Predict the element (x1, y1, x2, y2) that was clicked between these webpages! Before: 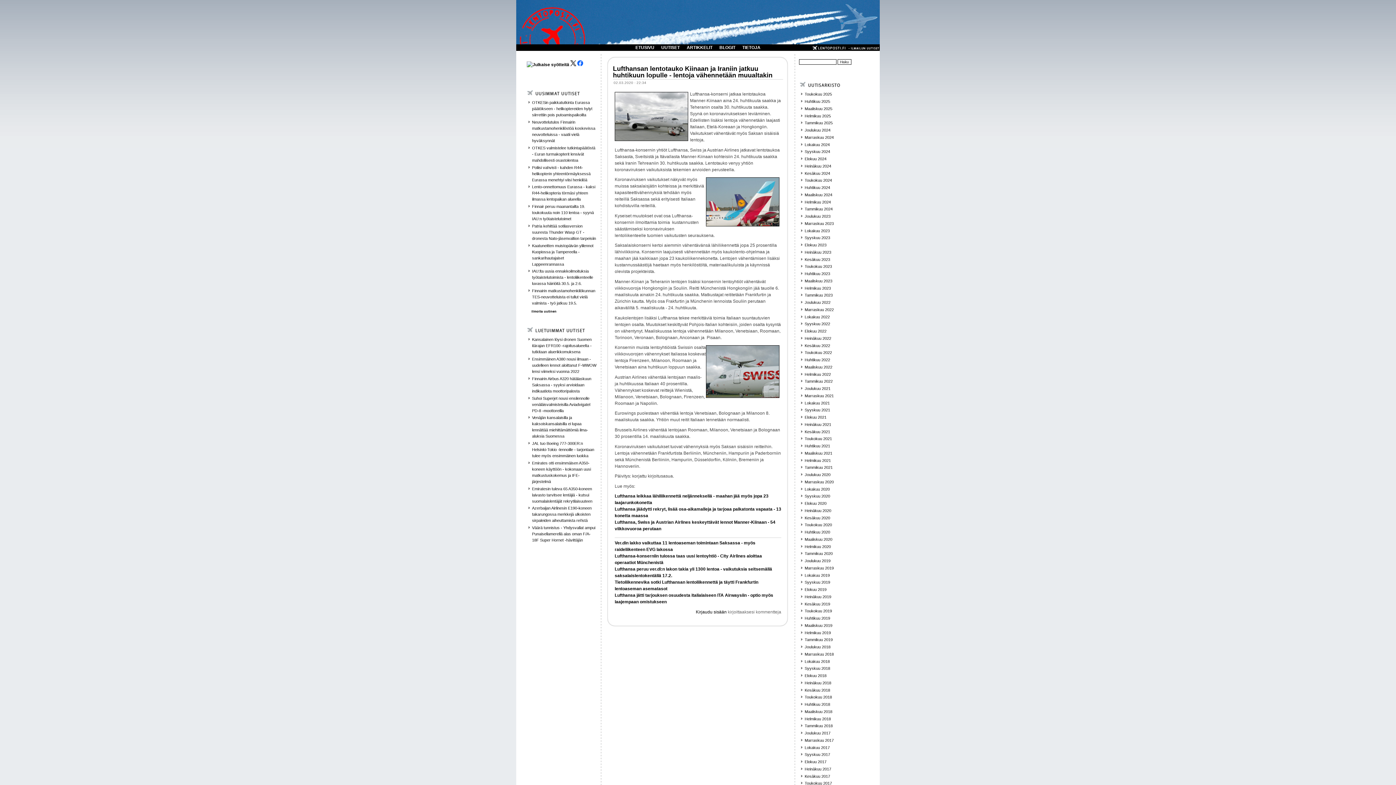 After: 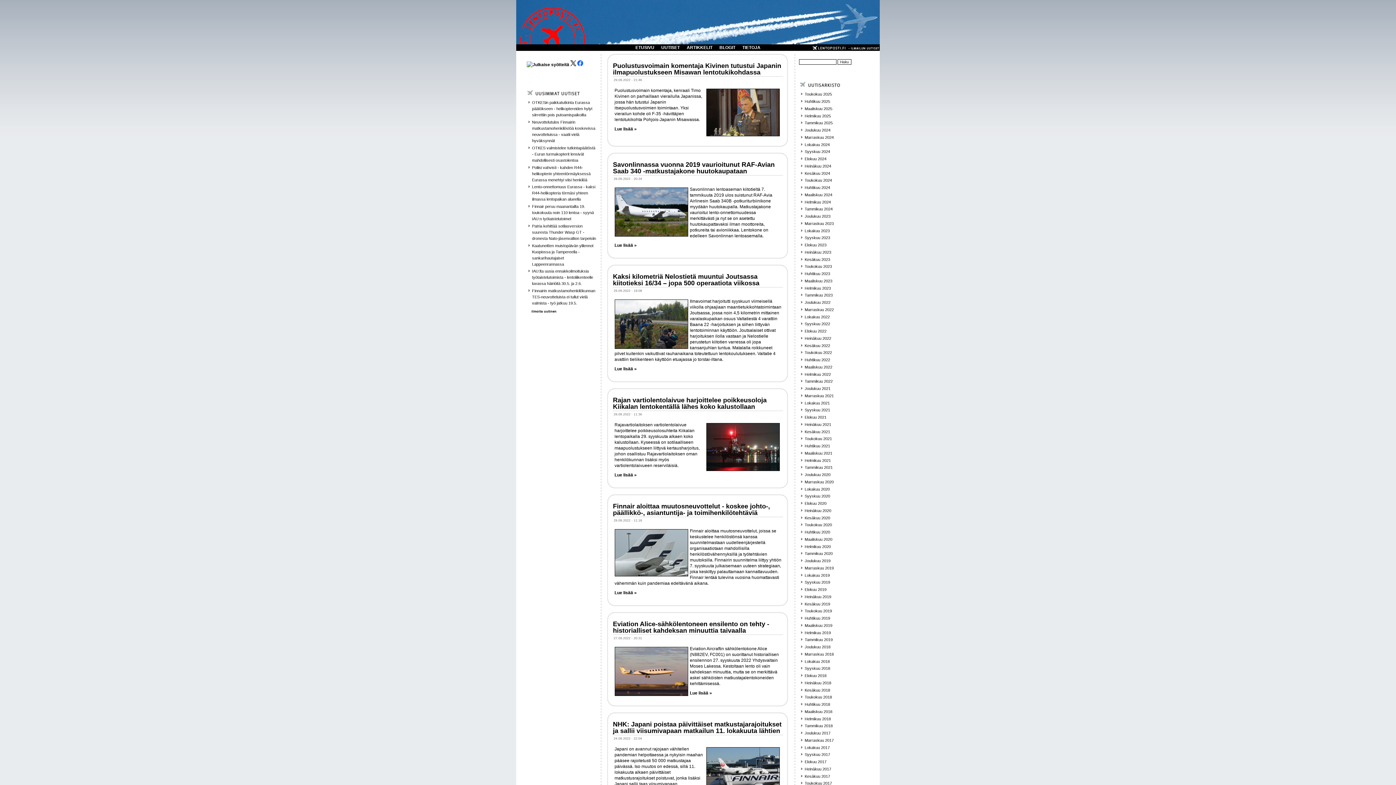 Action: label: Syyskuu 2022 bbox: (804, 321, 830, 326)